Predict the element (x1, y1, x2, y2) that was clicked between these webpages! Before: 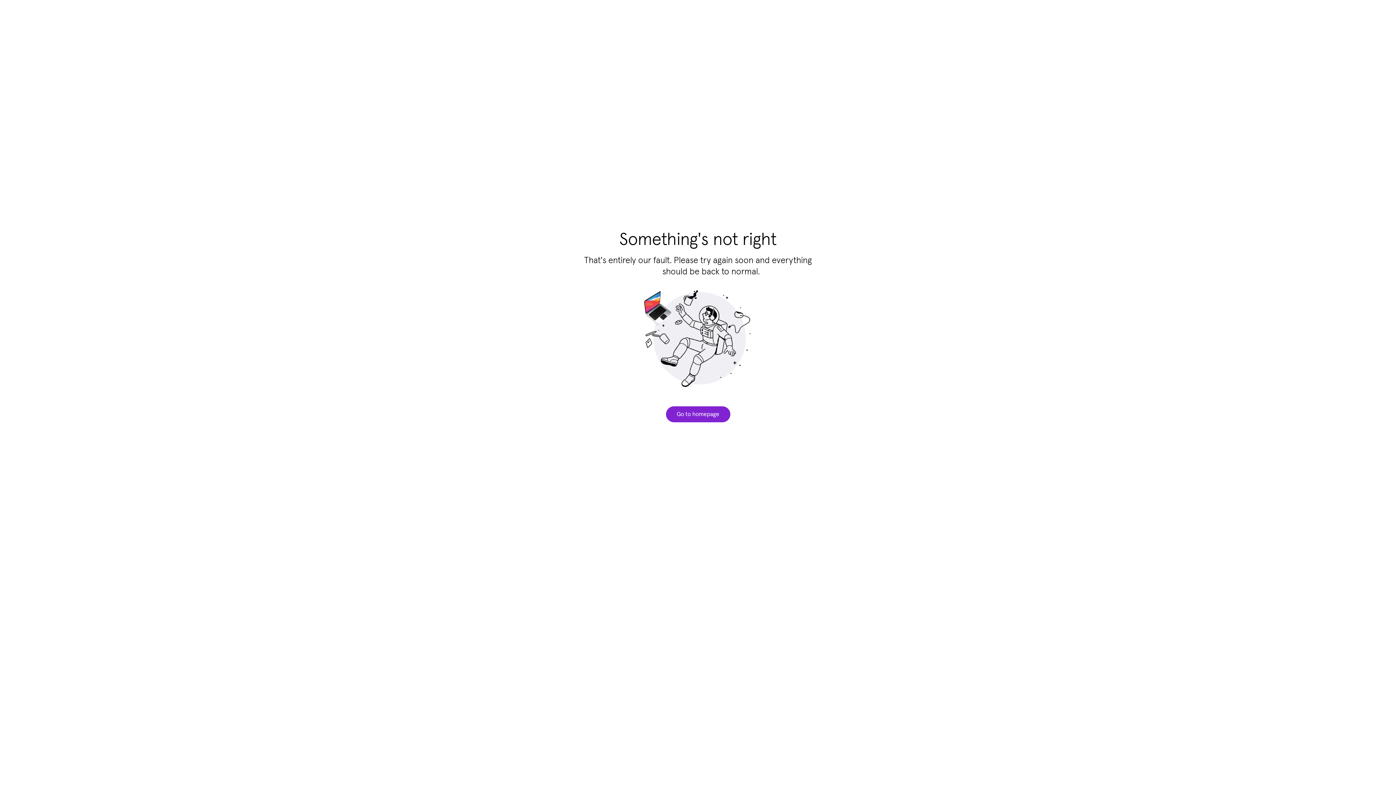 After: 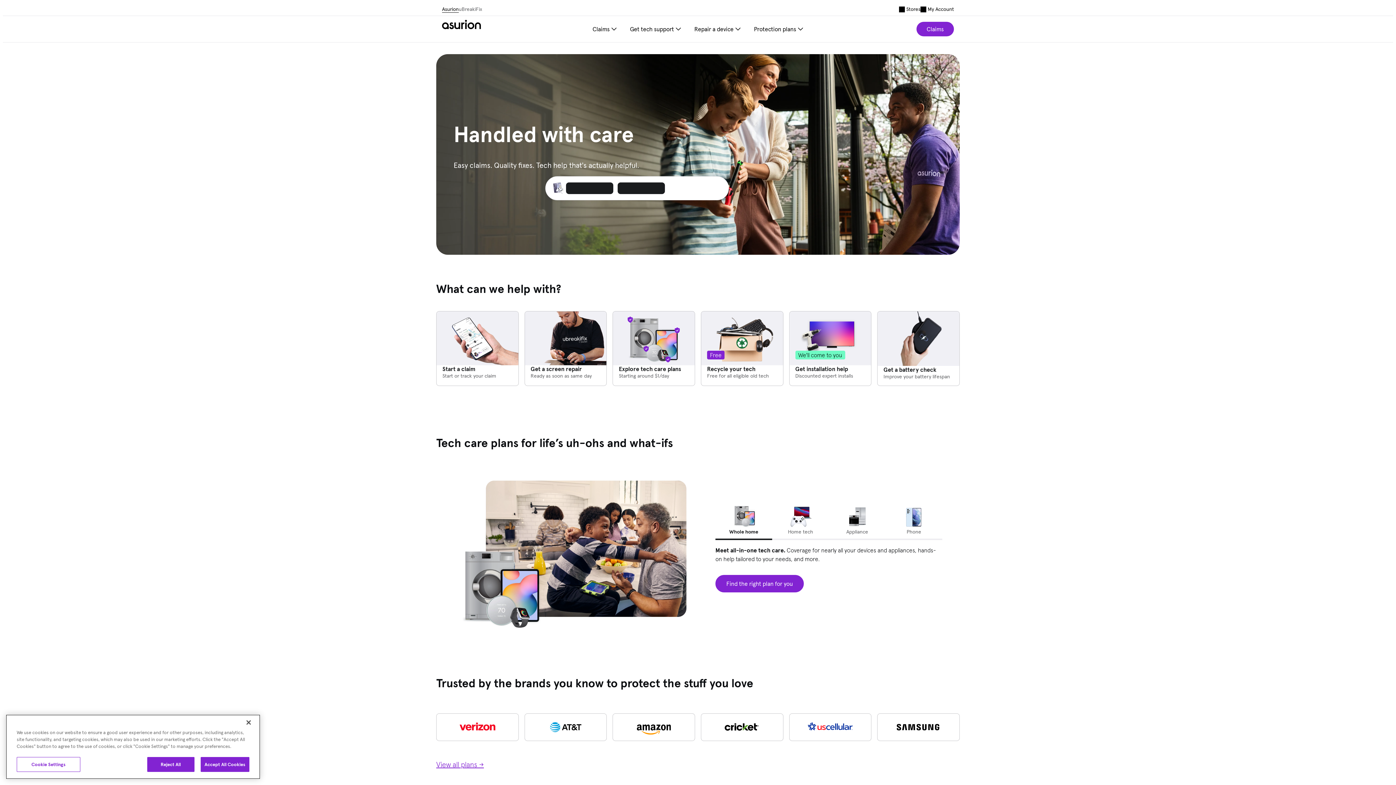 Action: bbox: (666, 406, 730, 422) label: Go to homepage